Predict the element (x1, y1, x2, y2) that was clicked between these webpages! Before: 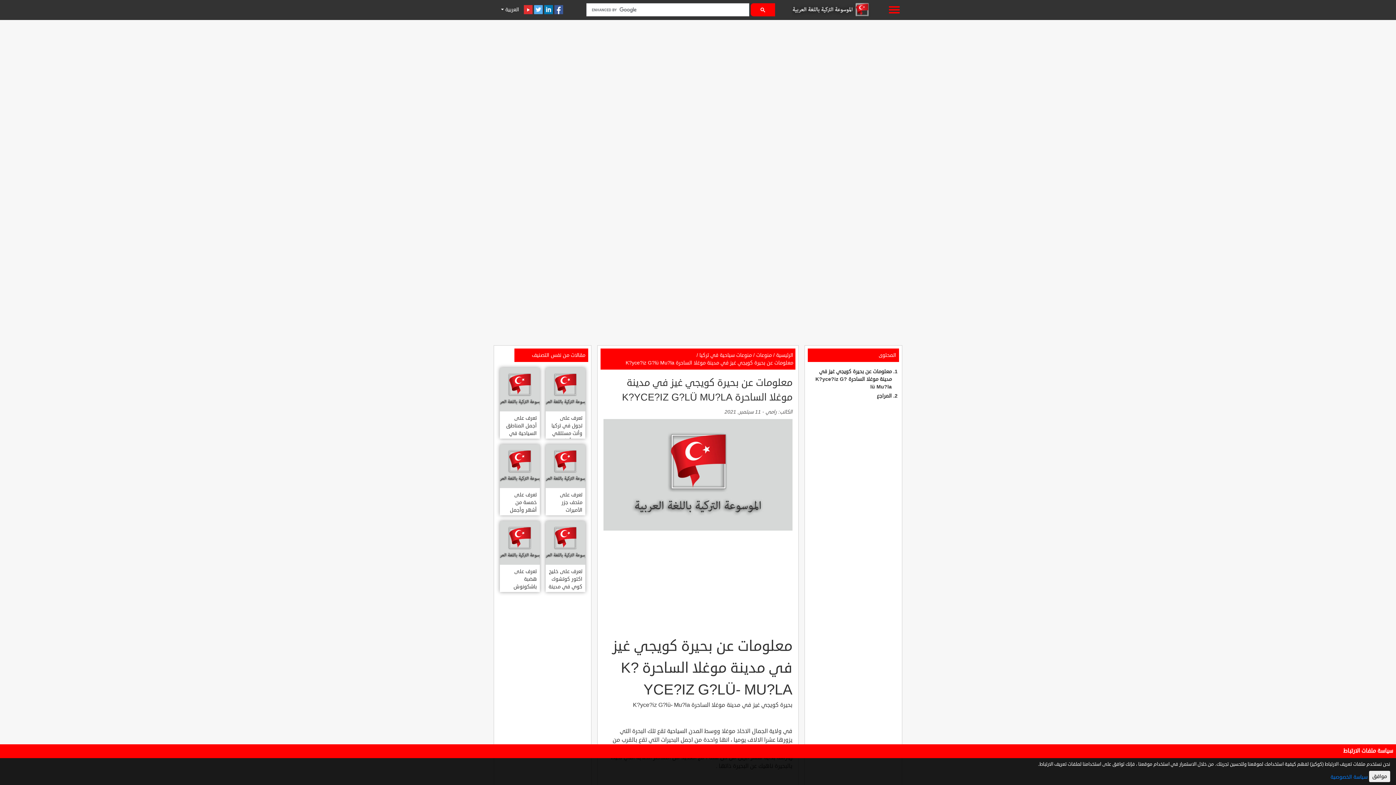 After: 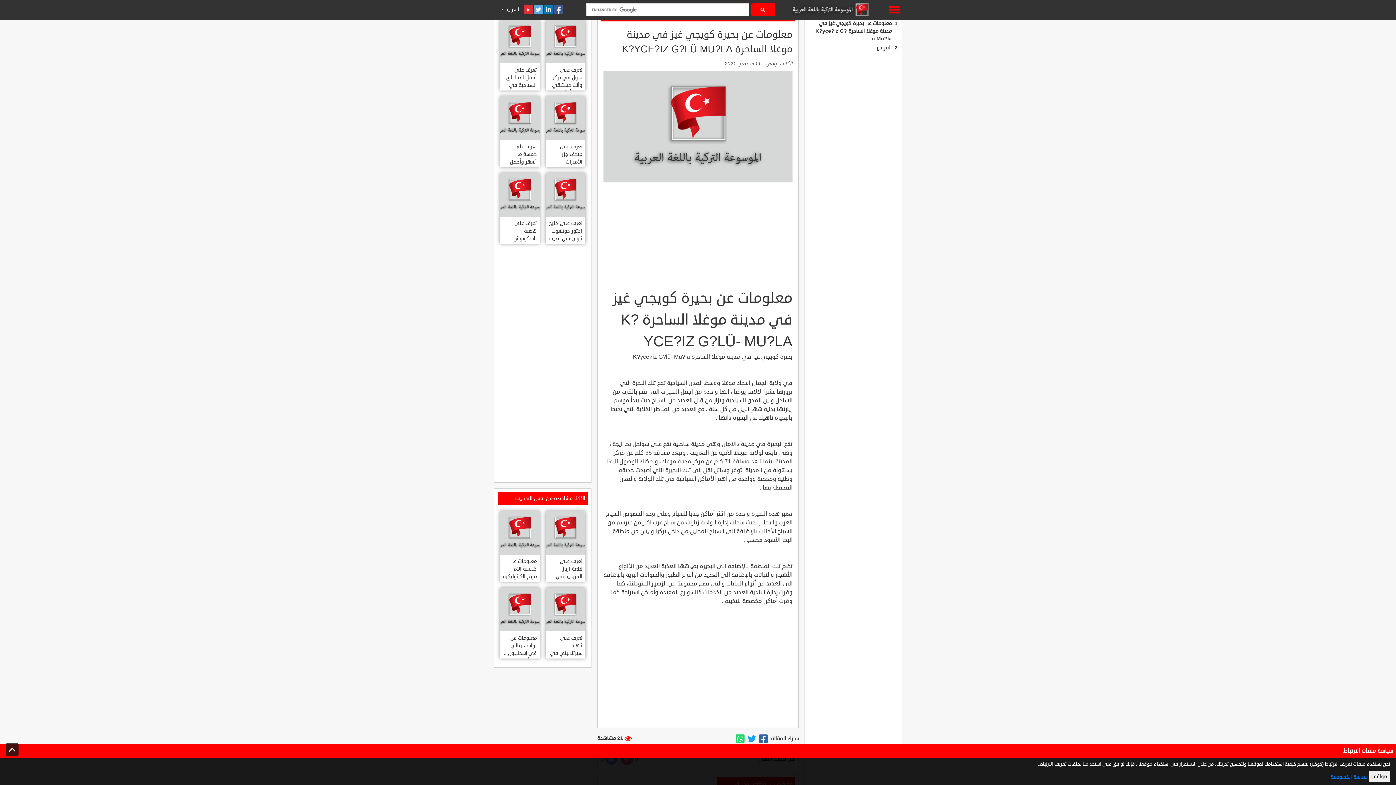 Action: label: معلومات عن بحيرة كويجي غيز في مدينة موغلا الساحرة K?yce?iz G?lü Mu?la bbox: (815, 368, 892, 390)